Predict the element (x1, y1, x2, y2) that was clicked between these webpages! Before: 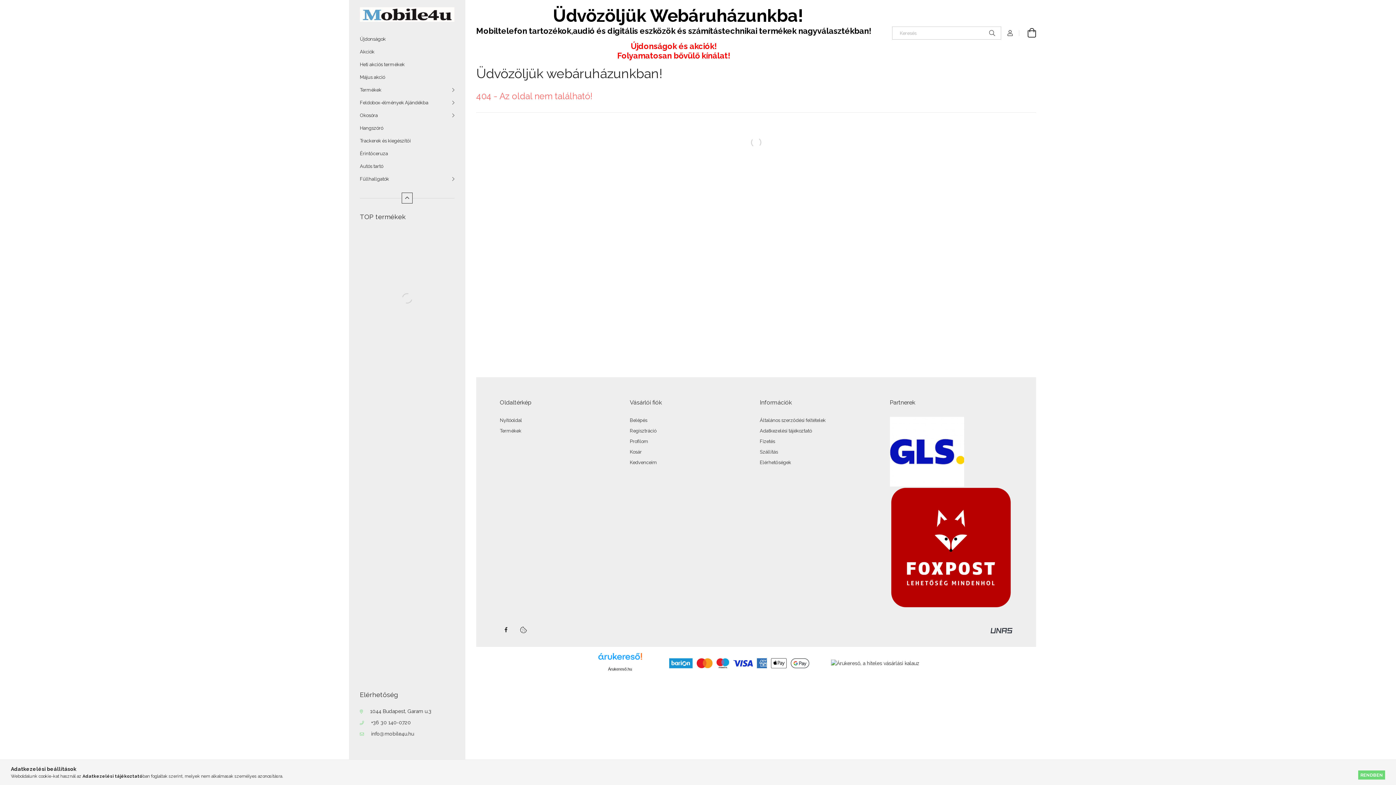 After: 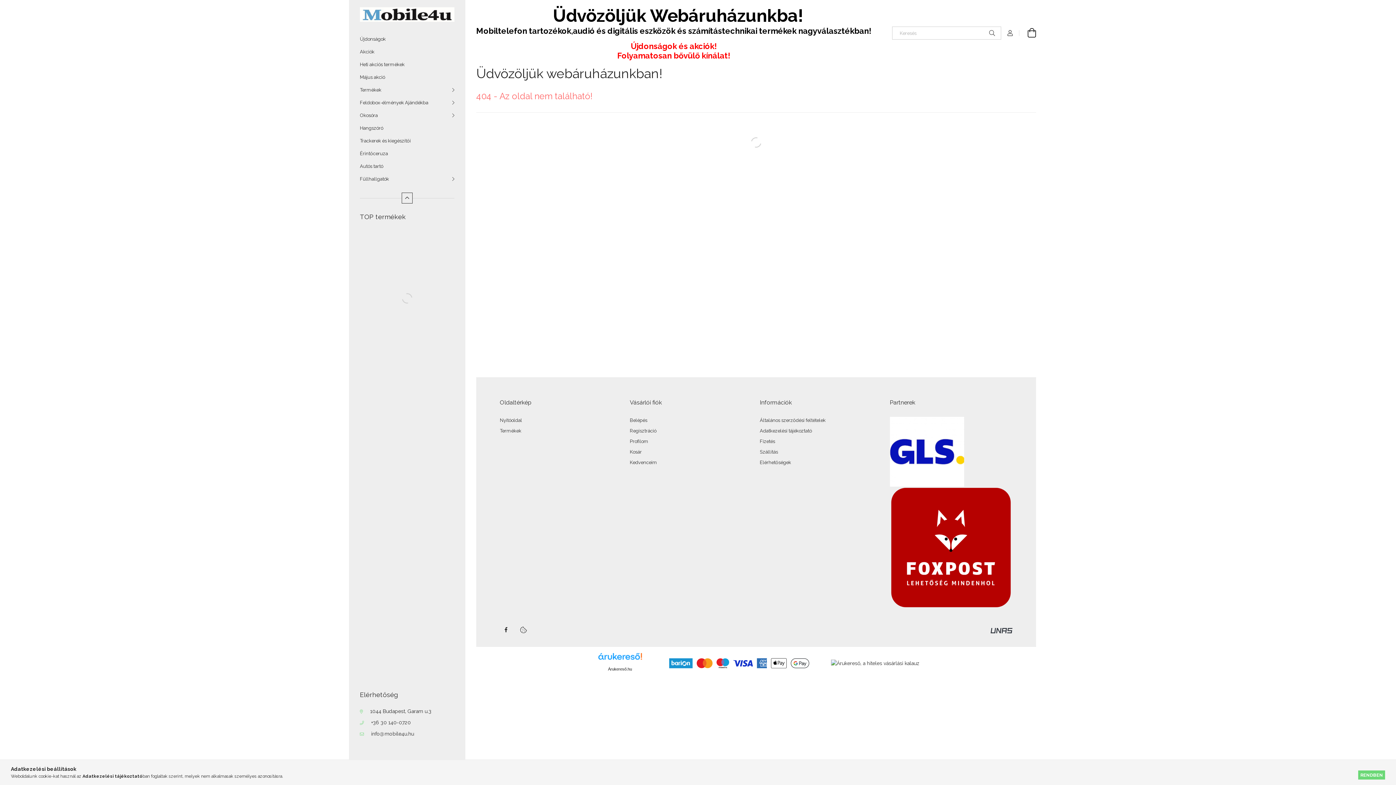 Action: bbox: (598, 653, 642, 665)